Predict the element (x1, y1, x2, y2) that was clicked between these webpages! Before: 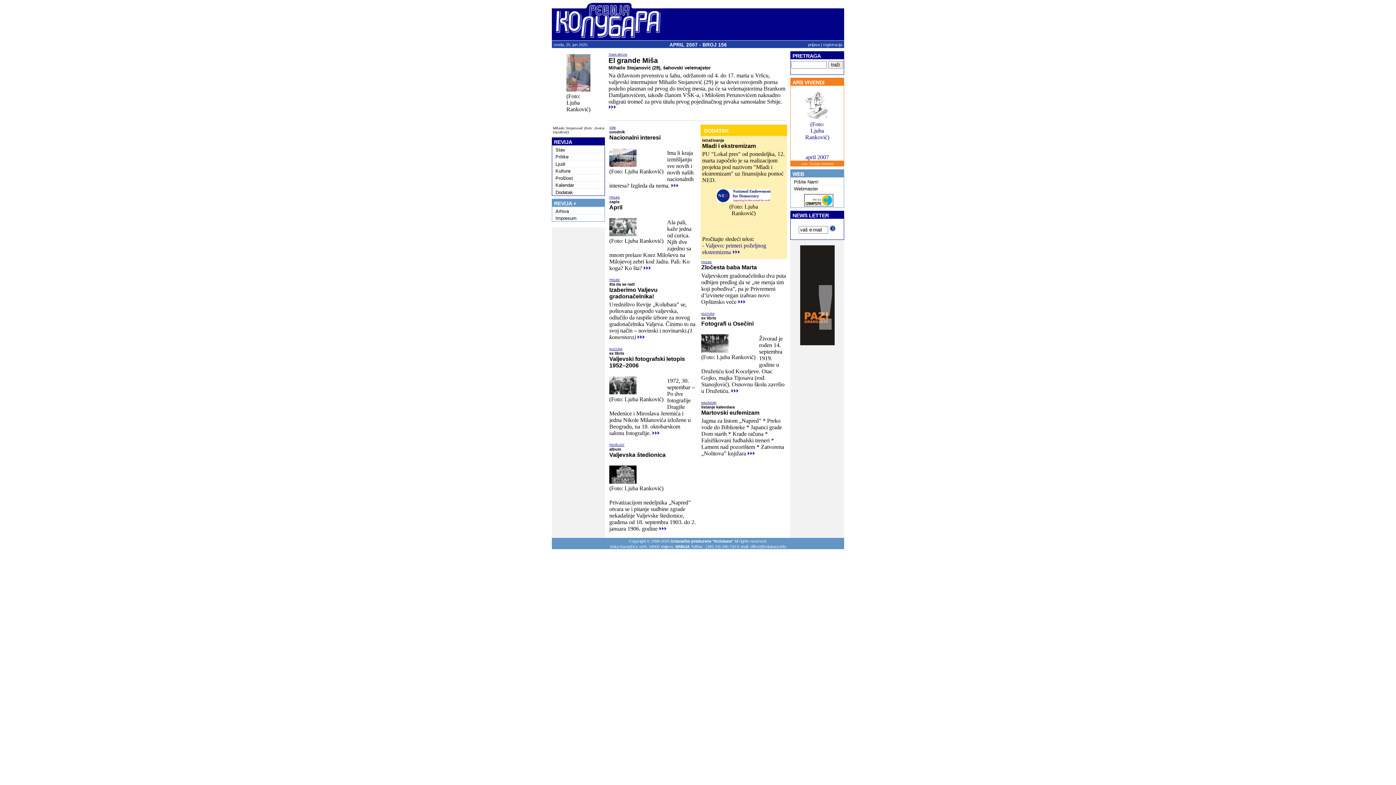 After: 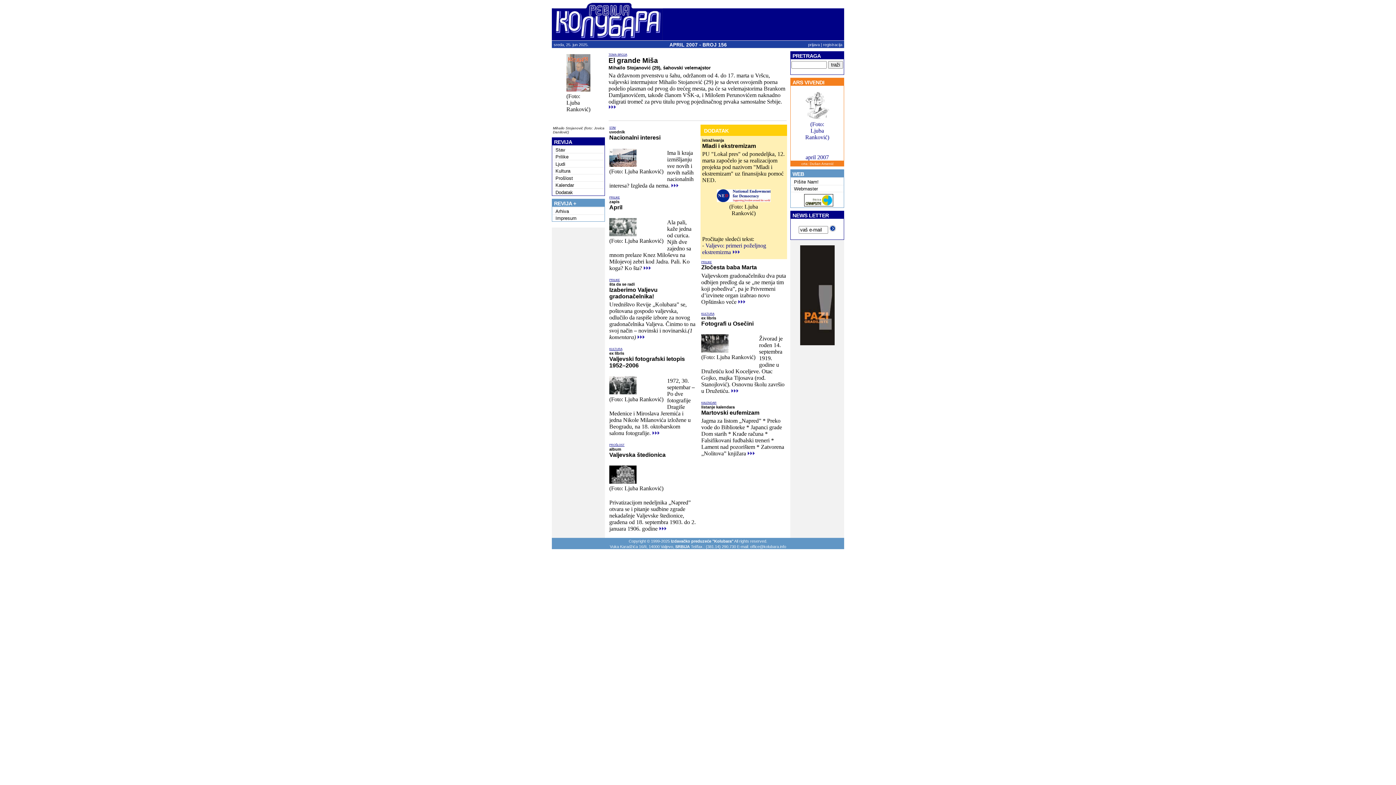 Action: bbox: (732, 249, 740, 255)